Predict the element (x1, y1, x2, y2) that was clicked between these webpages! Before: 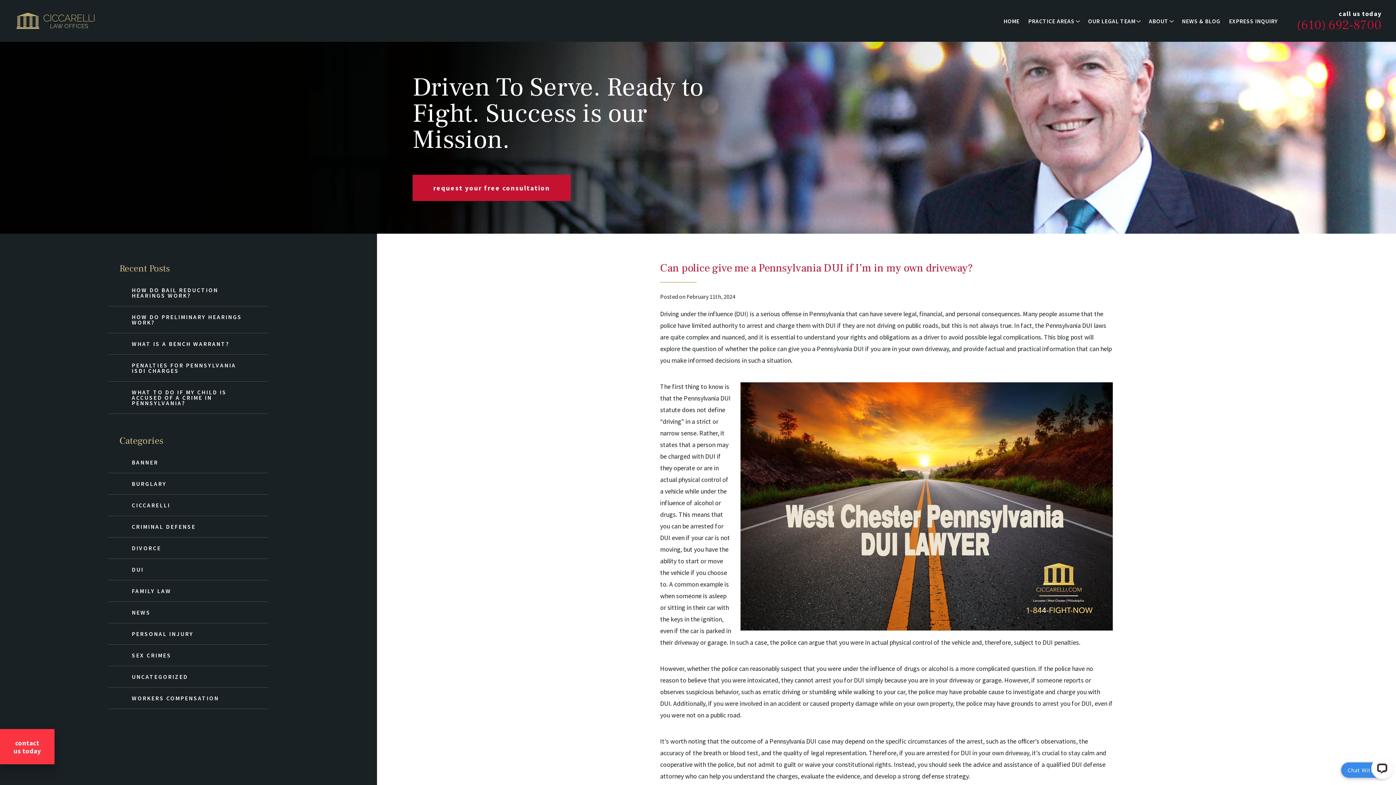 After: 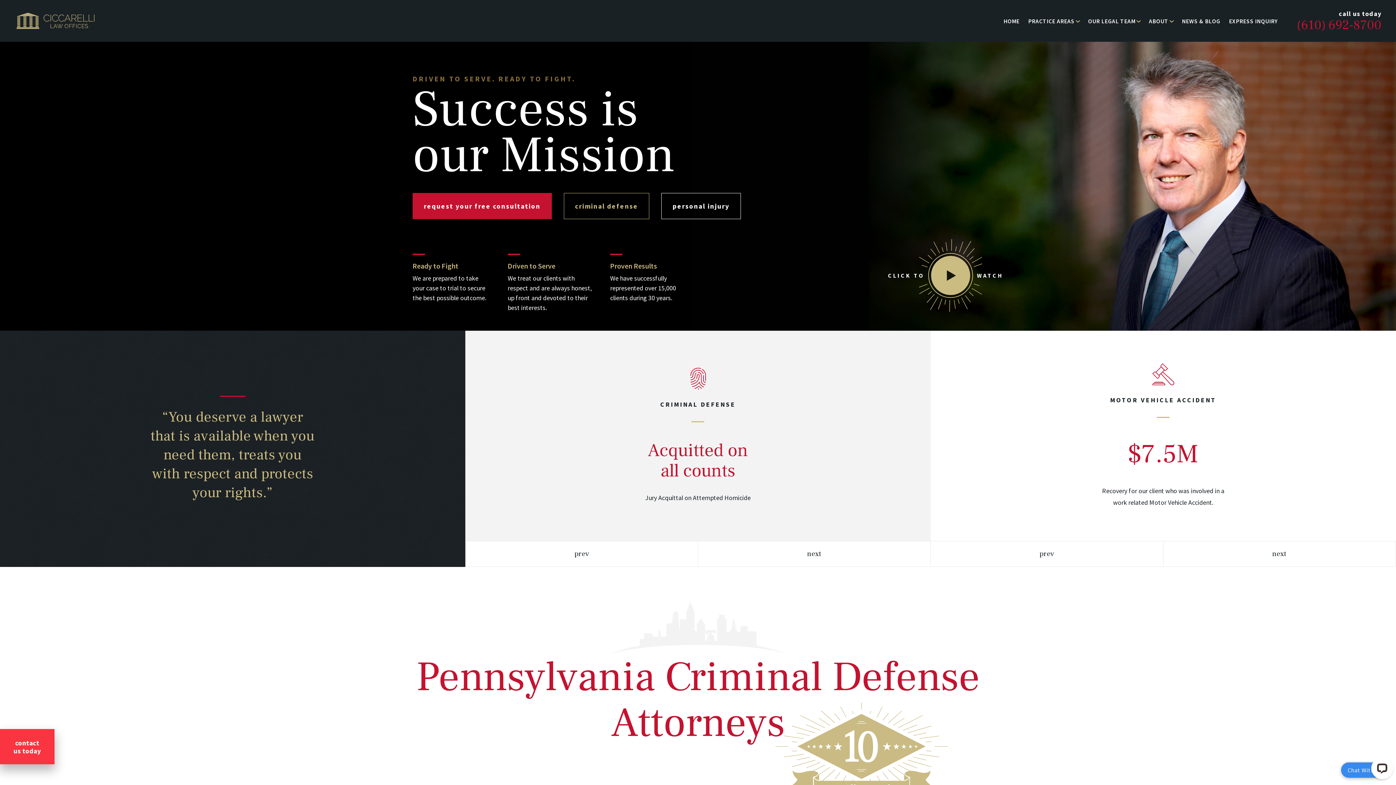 Action: bbox: (16, 0, 94, 41)